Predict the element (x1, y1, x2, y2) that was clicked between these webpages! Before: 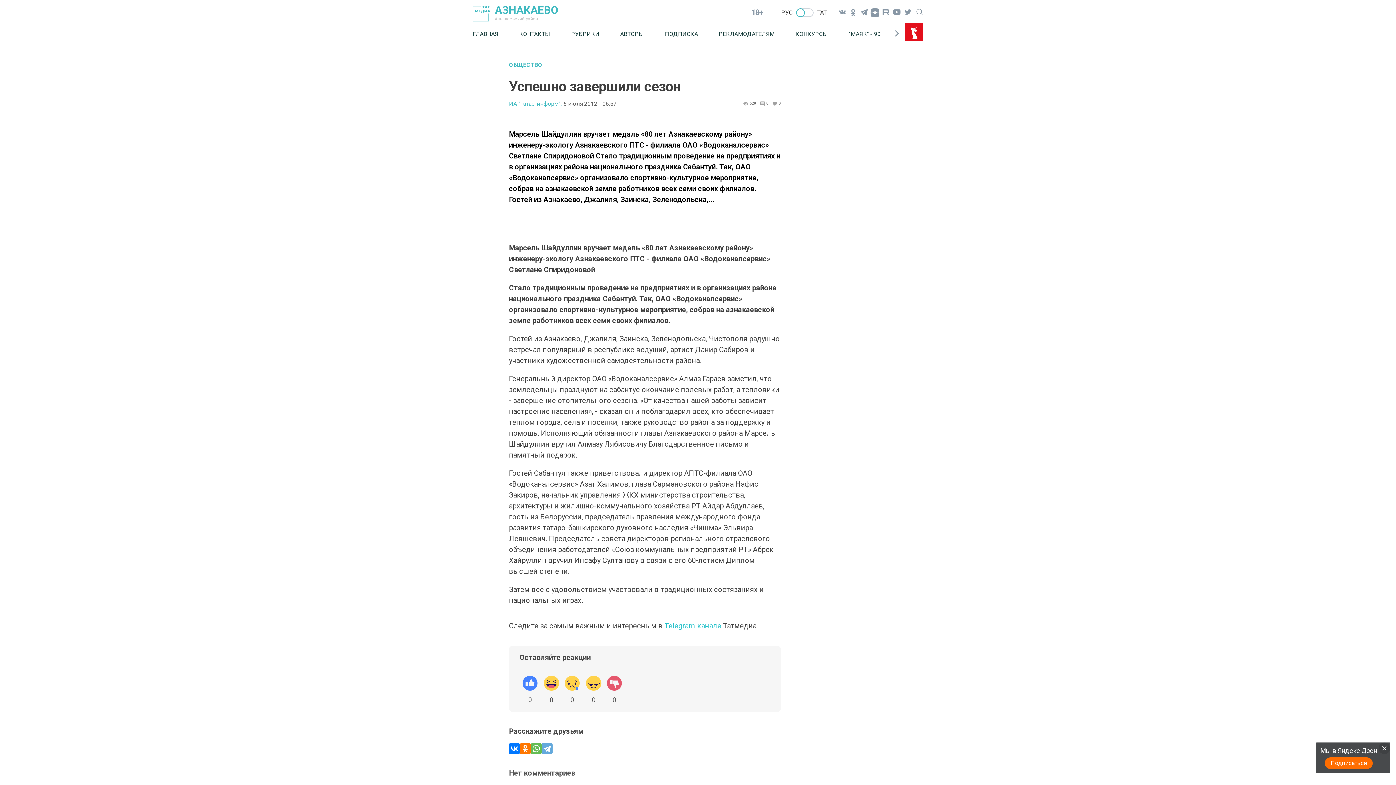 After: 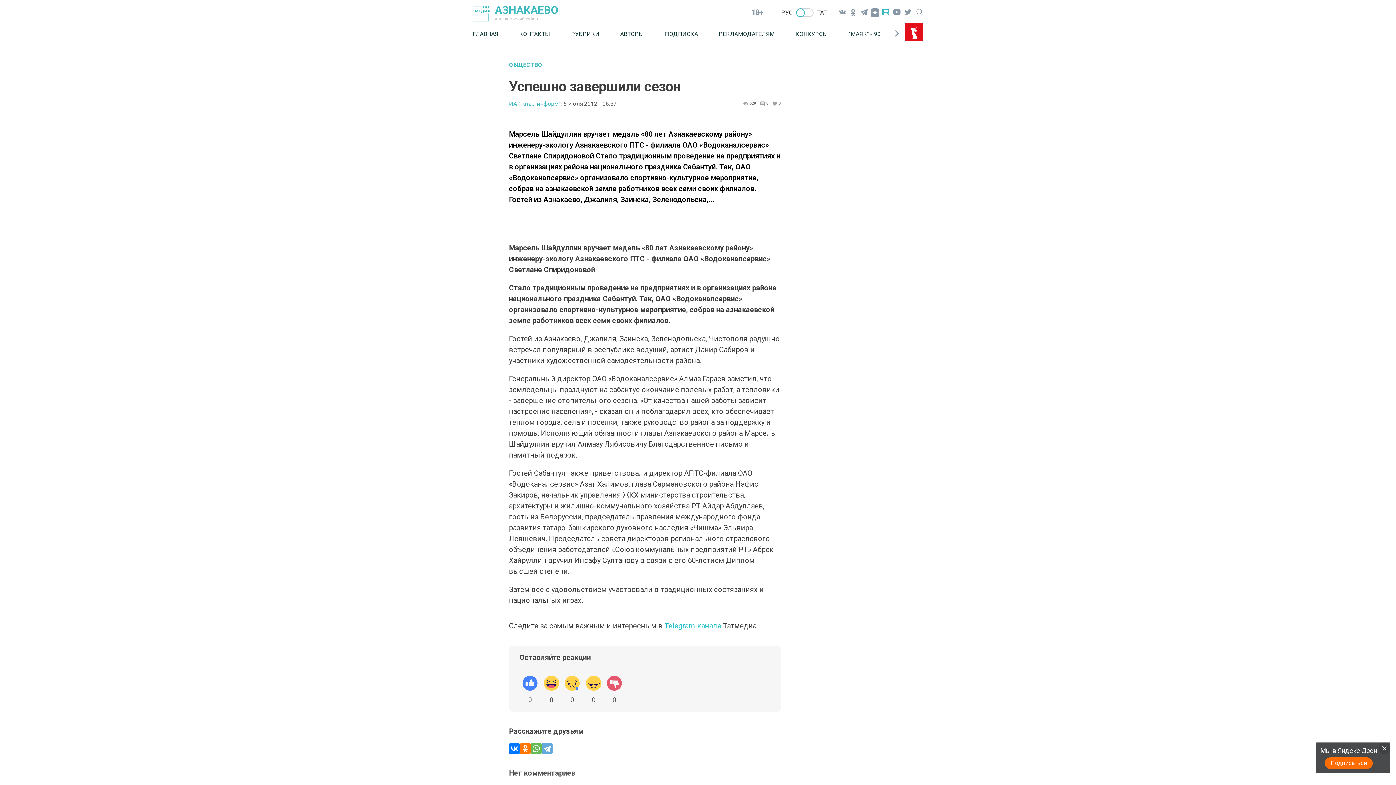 Action: bbox: (880, 7, 891, 18)